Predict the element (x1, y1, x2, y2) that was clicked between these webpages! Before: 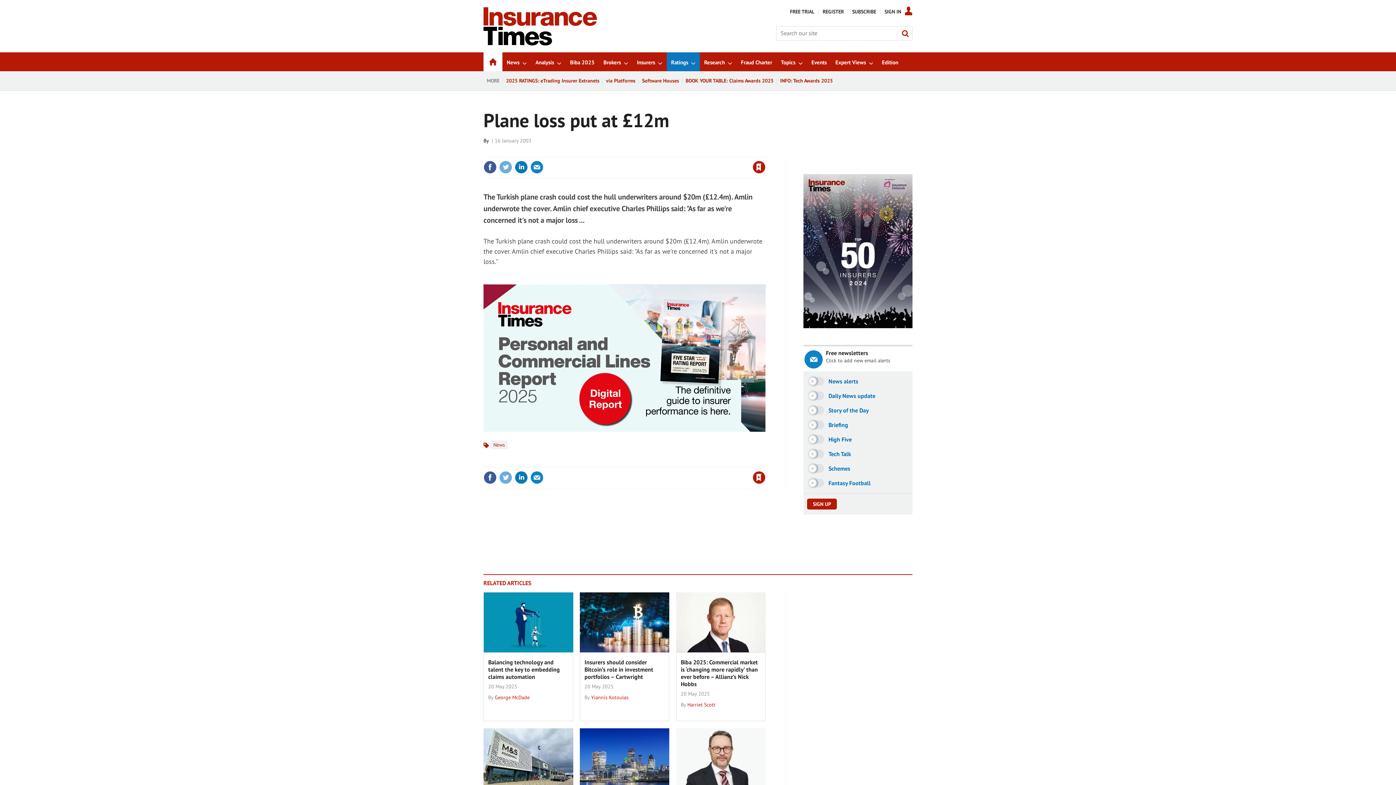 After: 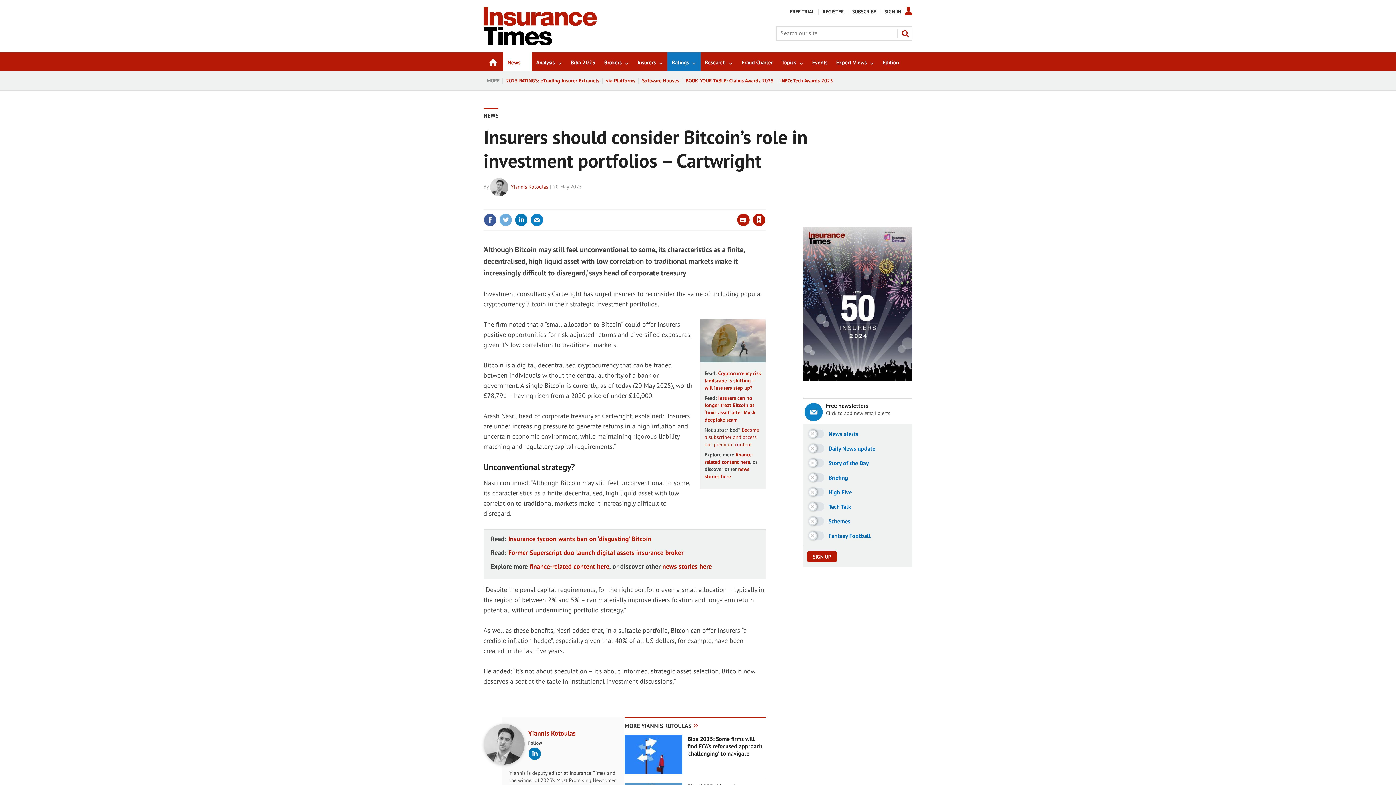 Action: bbox: (579, 592, 669, 652)